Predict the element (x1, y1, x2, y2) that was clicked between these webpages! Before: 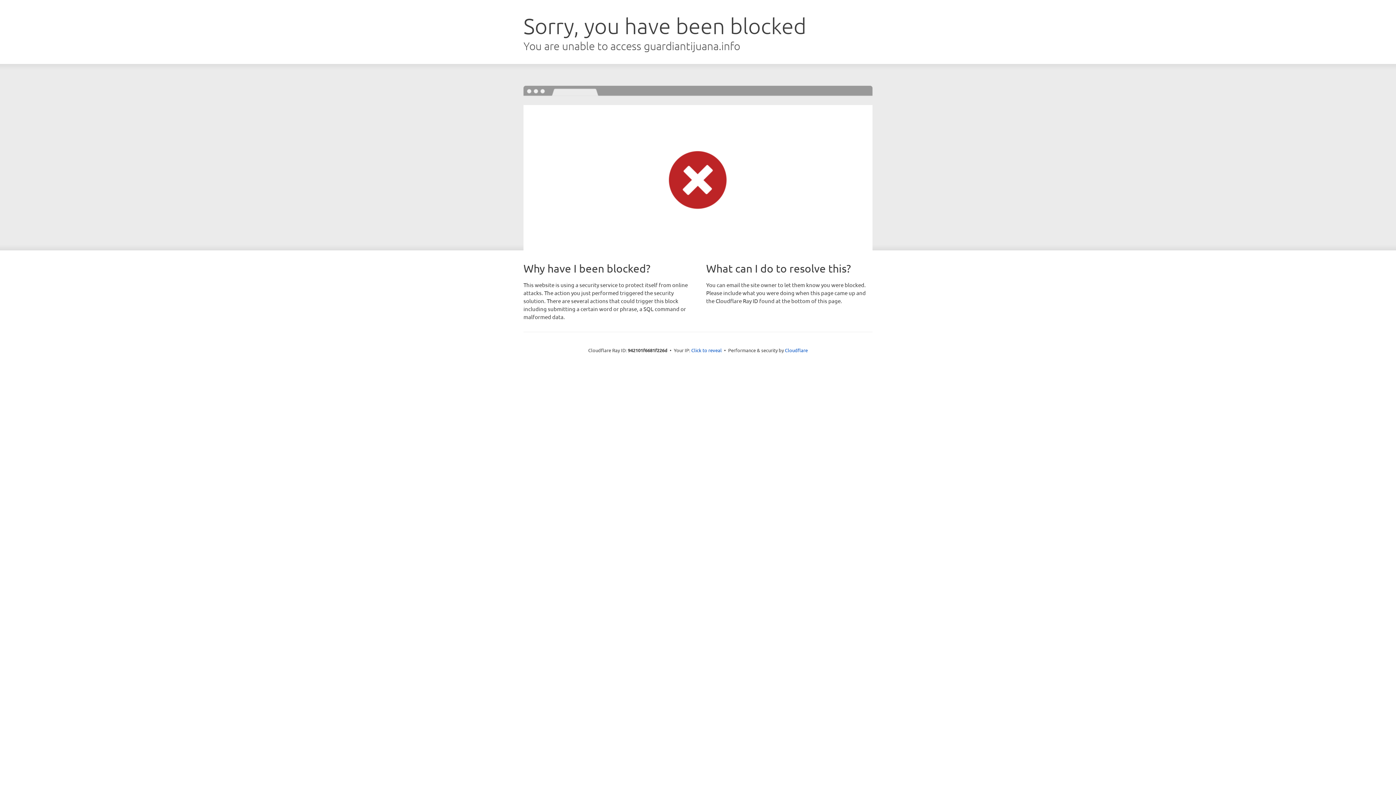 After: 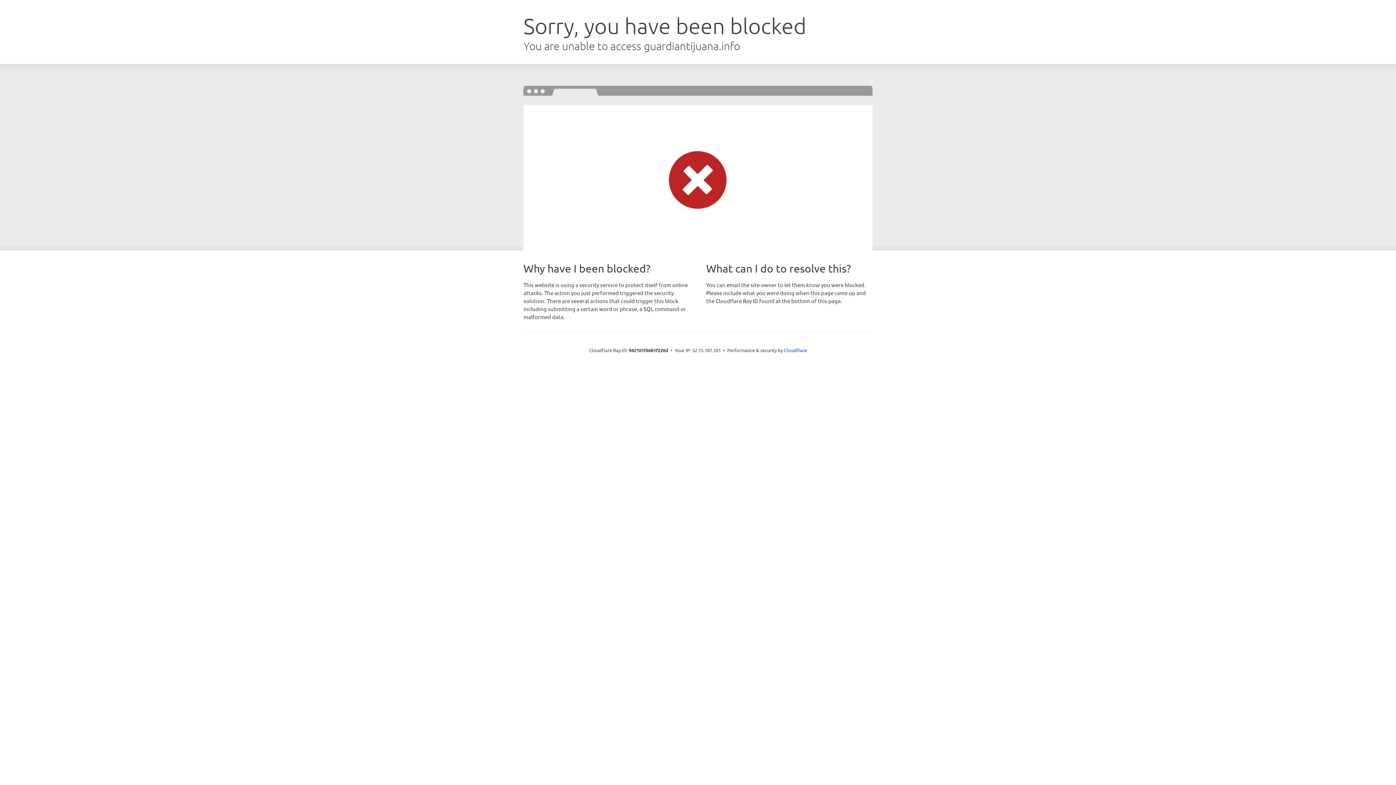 Action: bbox: (691, 346, 722, 353) label: Click to reveal